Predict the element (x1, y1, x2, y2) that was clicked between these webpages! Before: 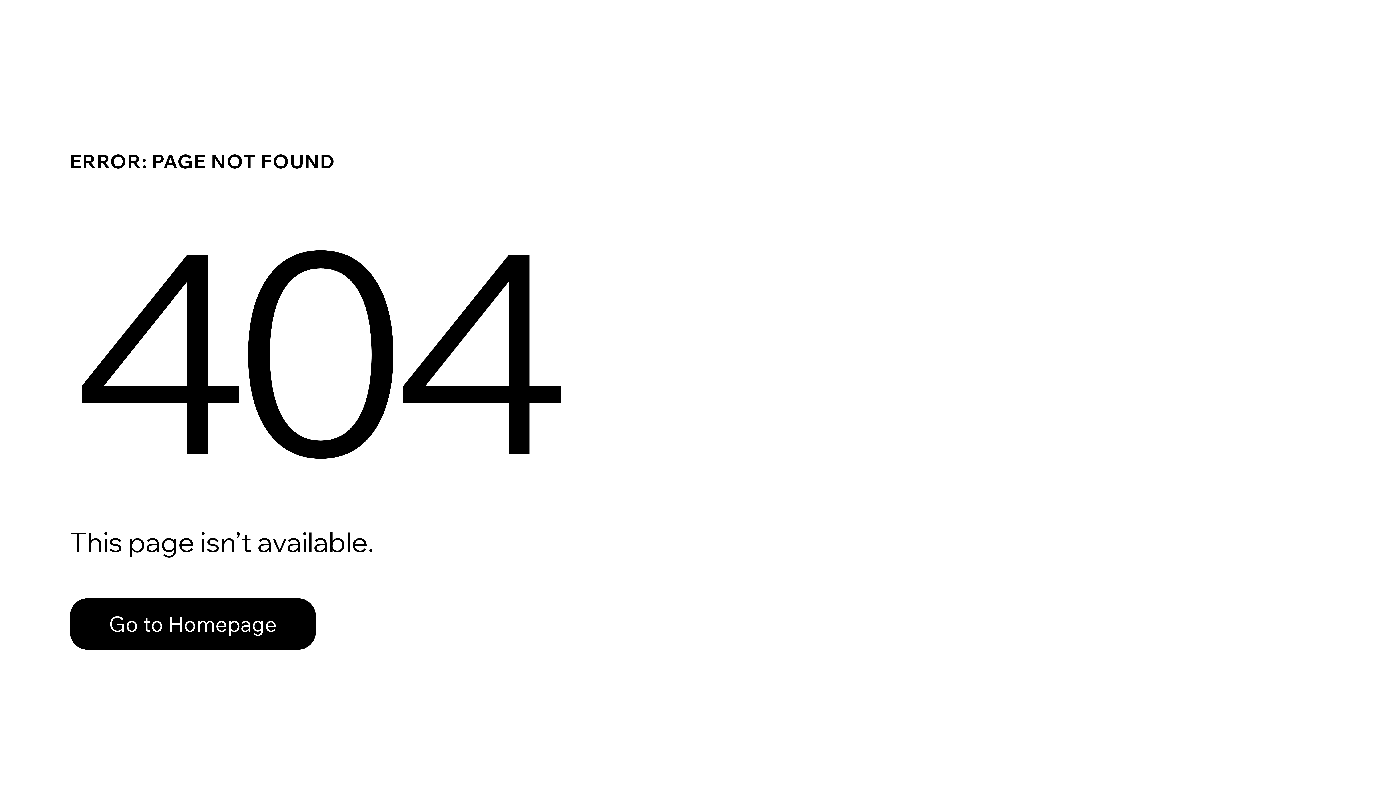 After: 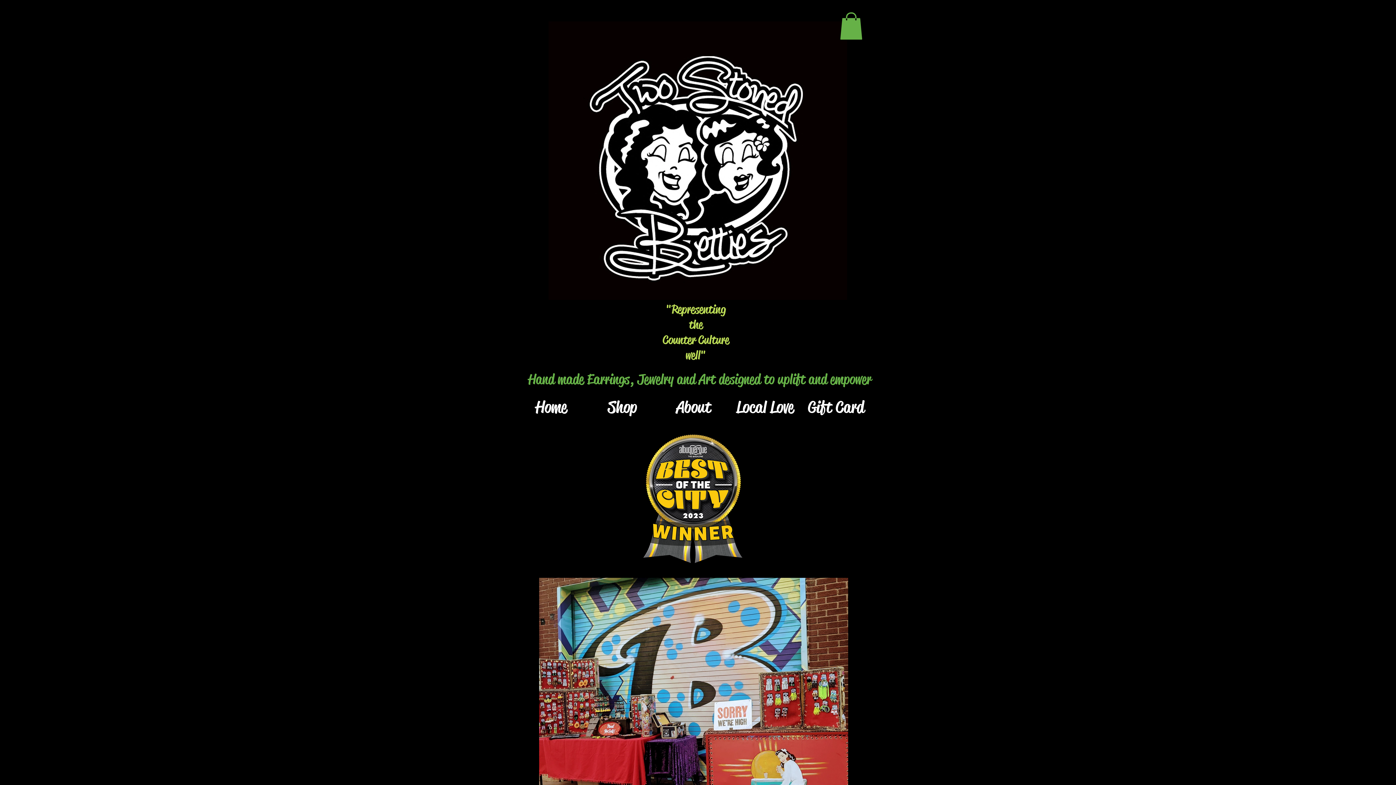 Action: label: Go to Homepage bbox: (69, 582, 768, 659)